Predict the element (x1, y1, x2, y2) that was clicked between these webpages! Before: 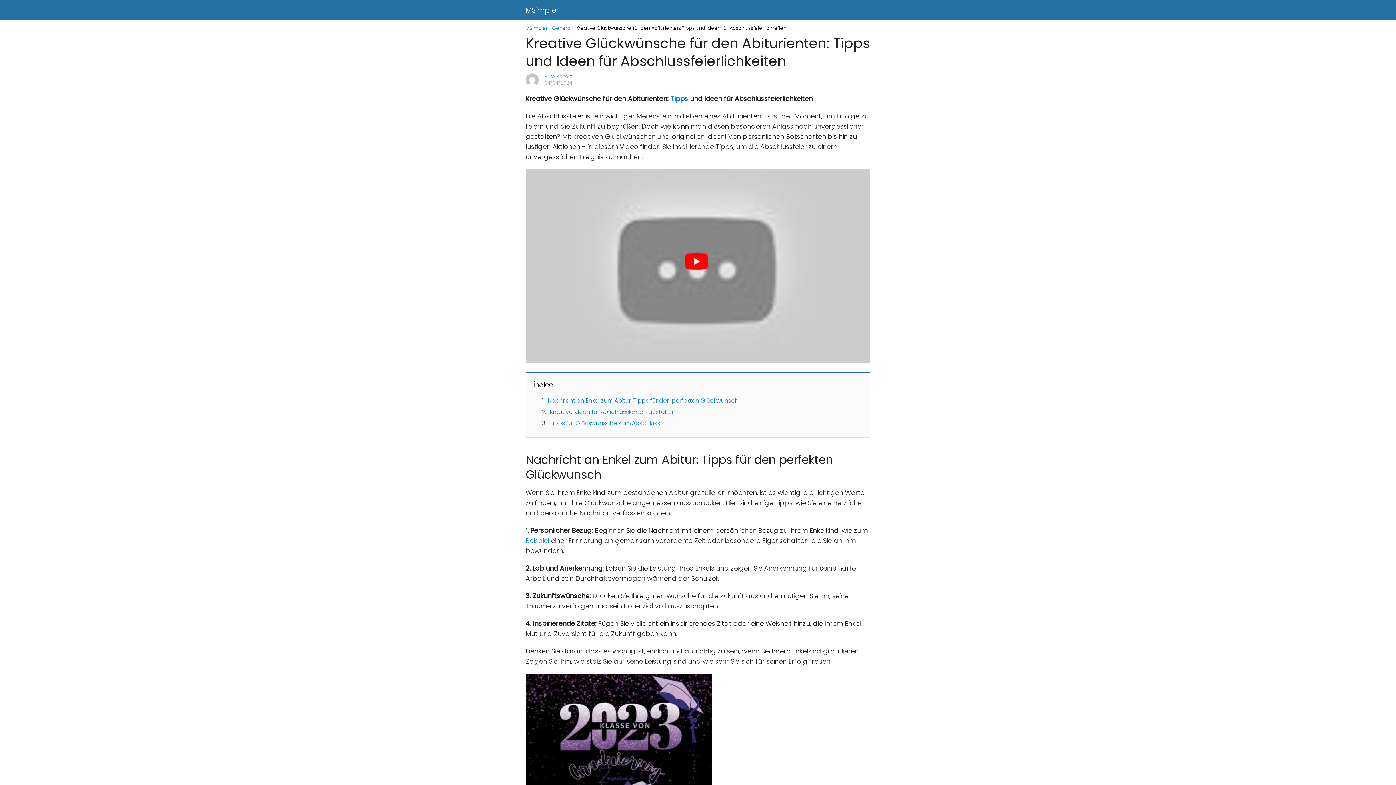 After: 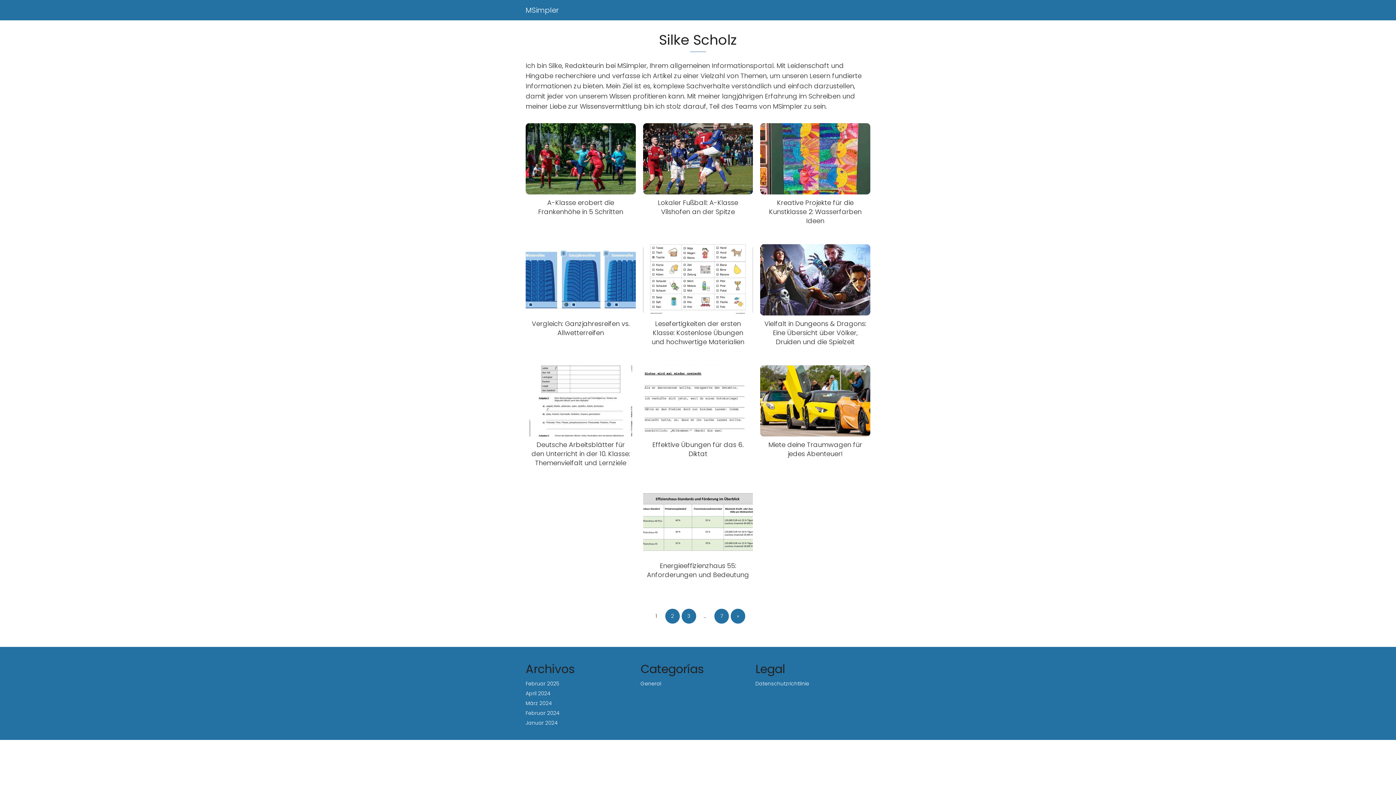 Action: label: Silke Scholz bbox: (544, 73, 572, 80)